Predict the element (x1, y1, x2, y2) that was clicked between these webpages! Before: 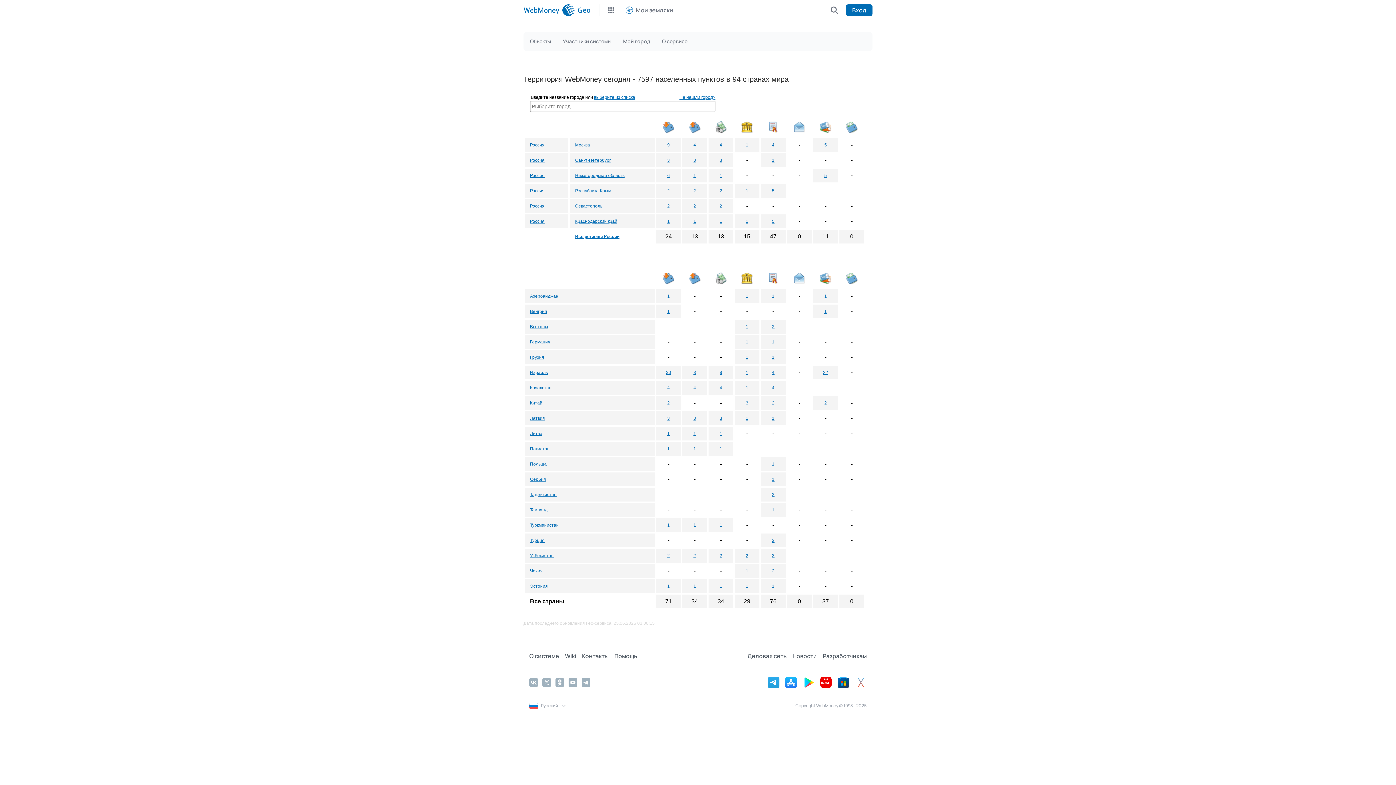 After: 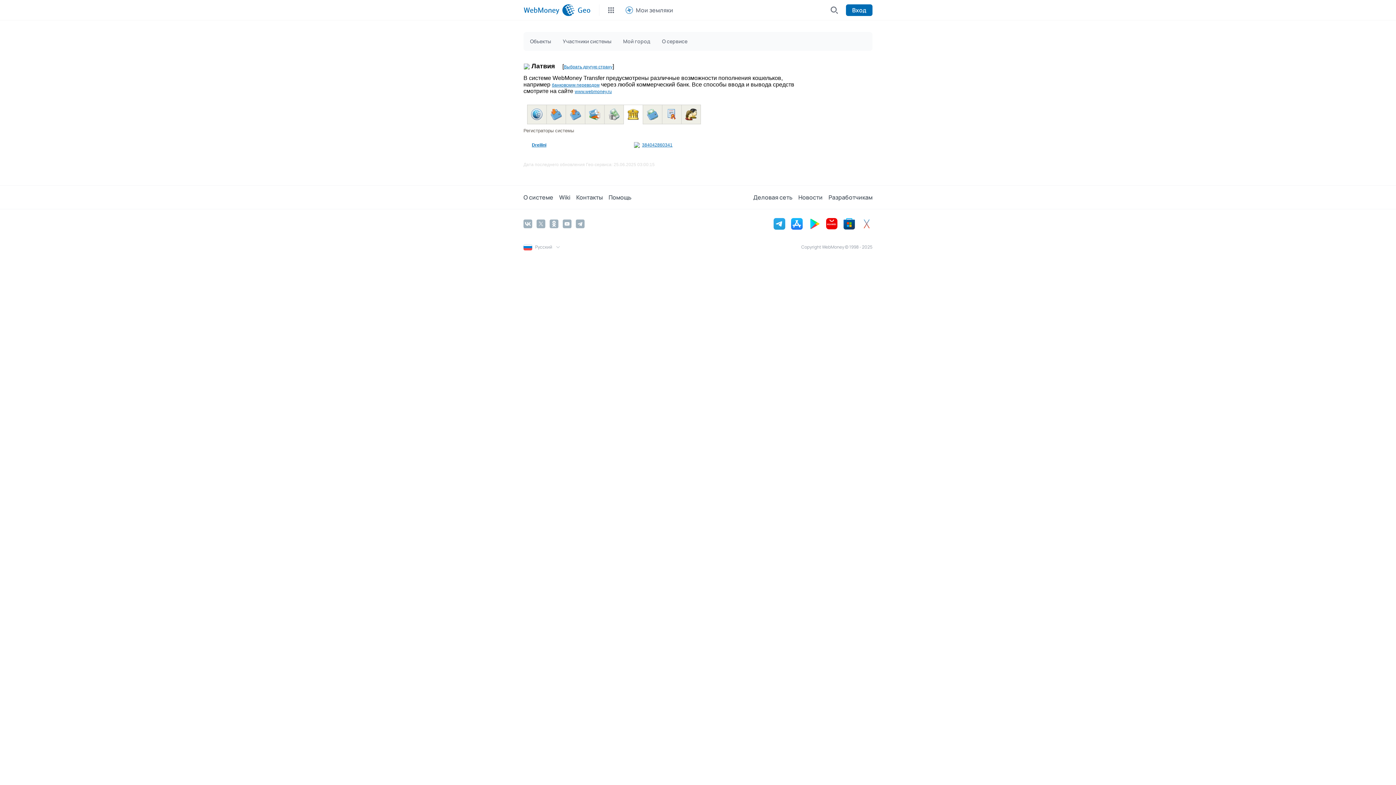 Action: label: 1 bbox: (746, 416, 748, 421)